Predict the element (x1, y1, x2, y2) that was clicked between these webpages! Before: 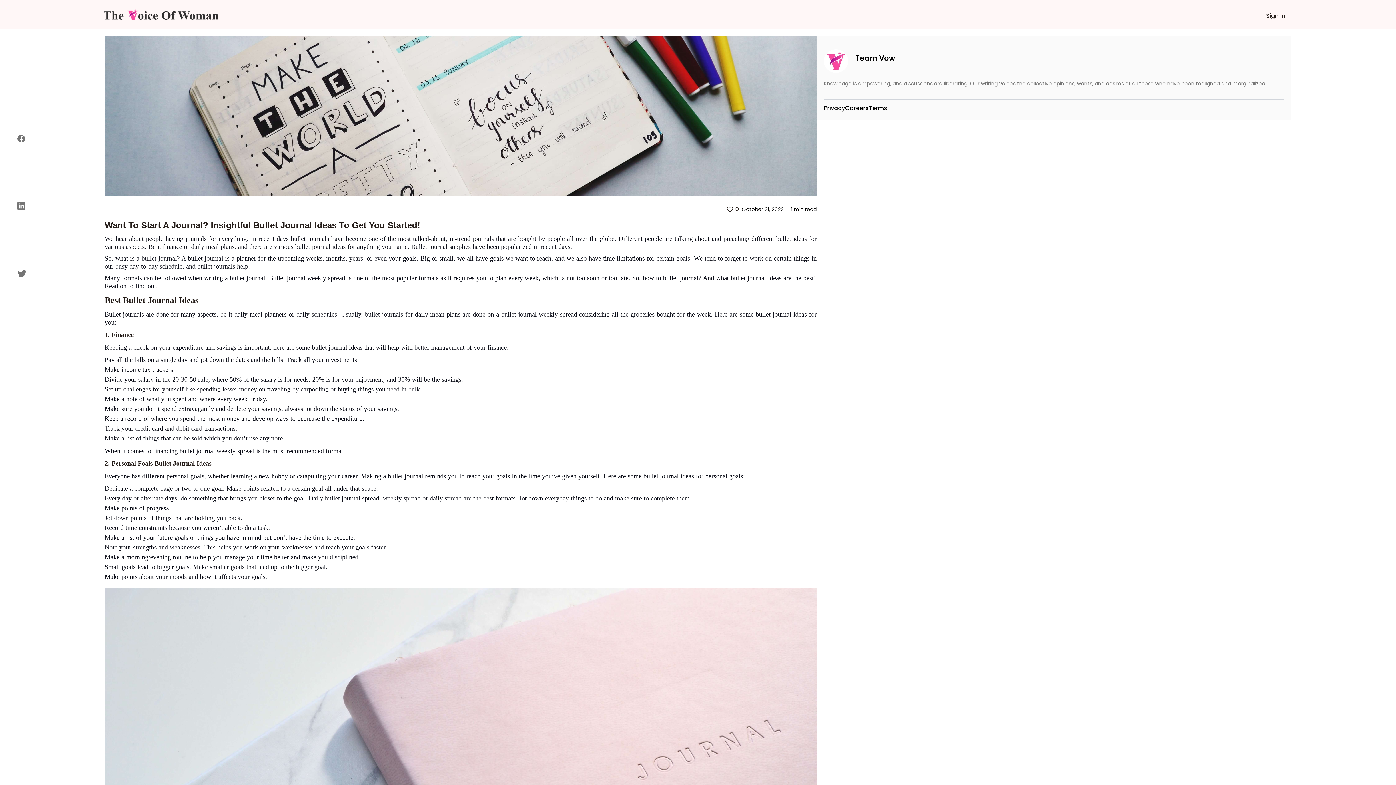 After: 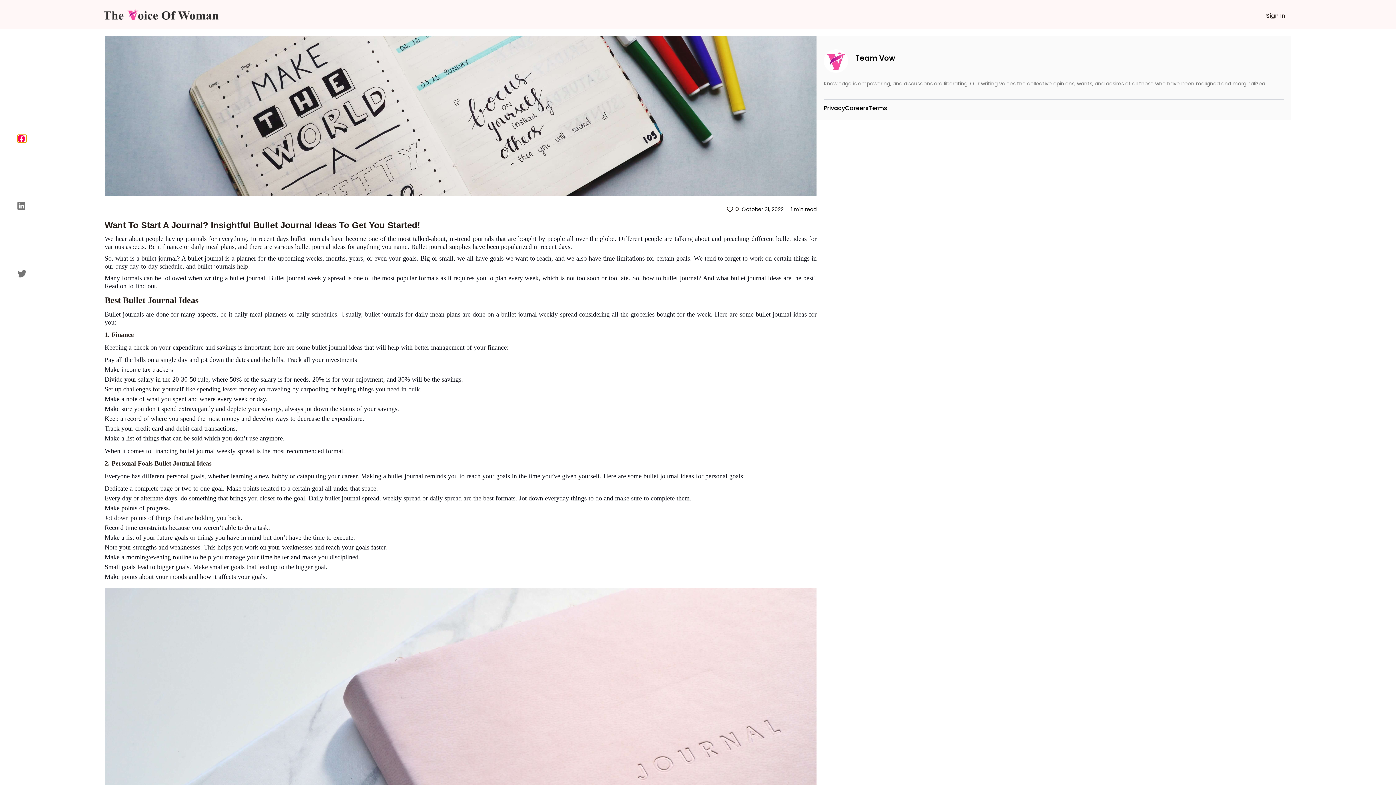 Action: label: facebook bbox: (17, 135, 26, 142)